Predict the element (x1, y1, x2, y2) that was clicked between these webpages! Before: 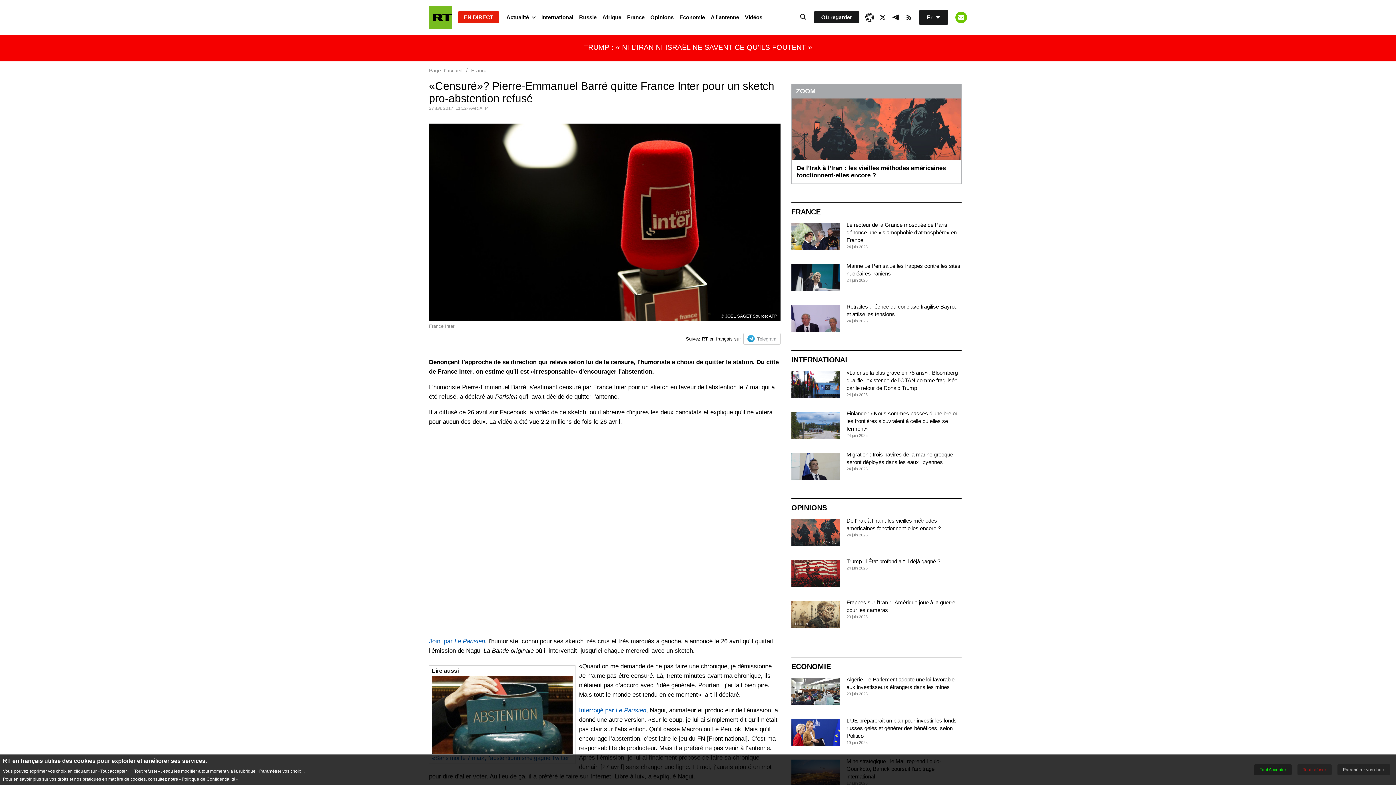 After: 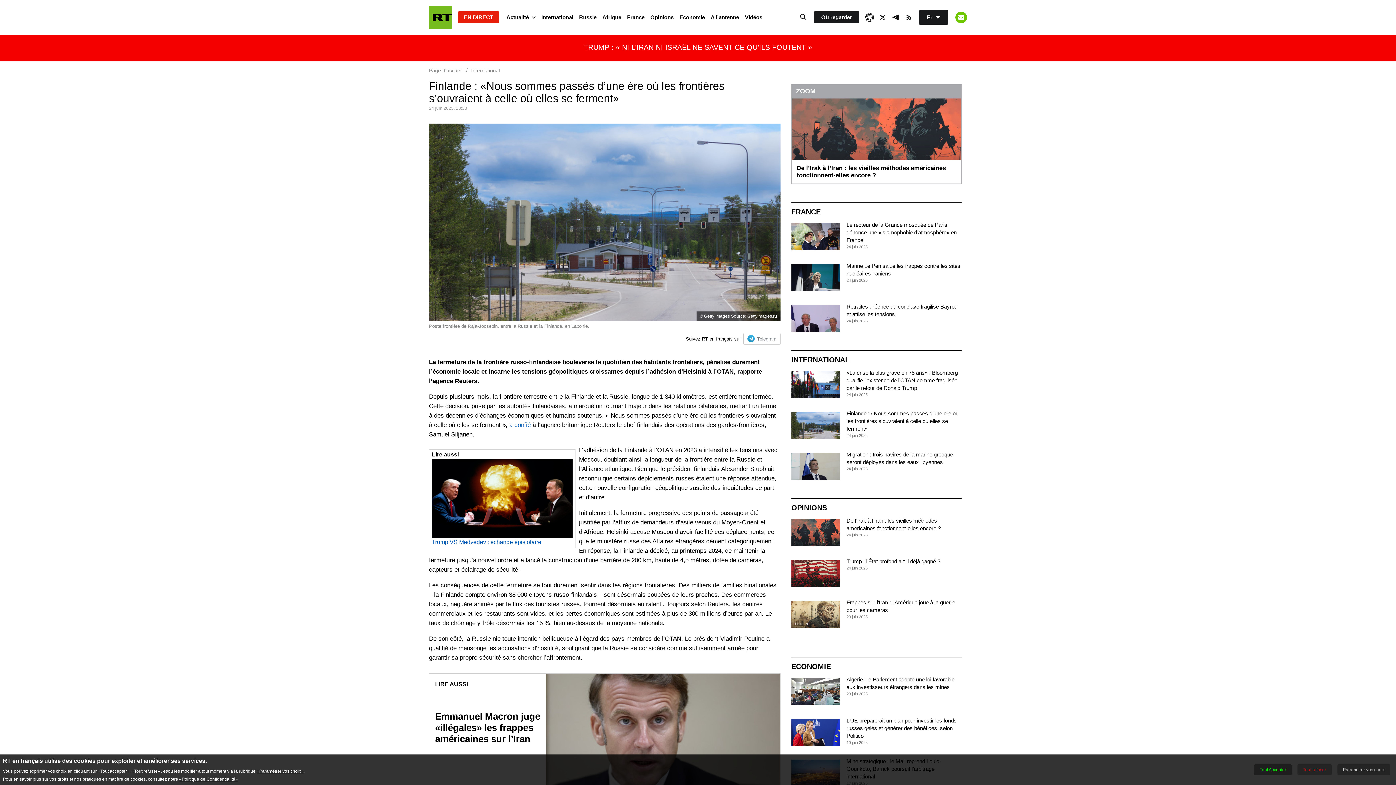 Action: label: Finlande : «Nous sommes passés d’une ère où les frontières s’ouvraient à celle où elles se ferment» bbox: (846, 410, 958, 432)